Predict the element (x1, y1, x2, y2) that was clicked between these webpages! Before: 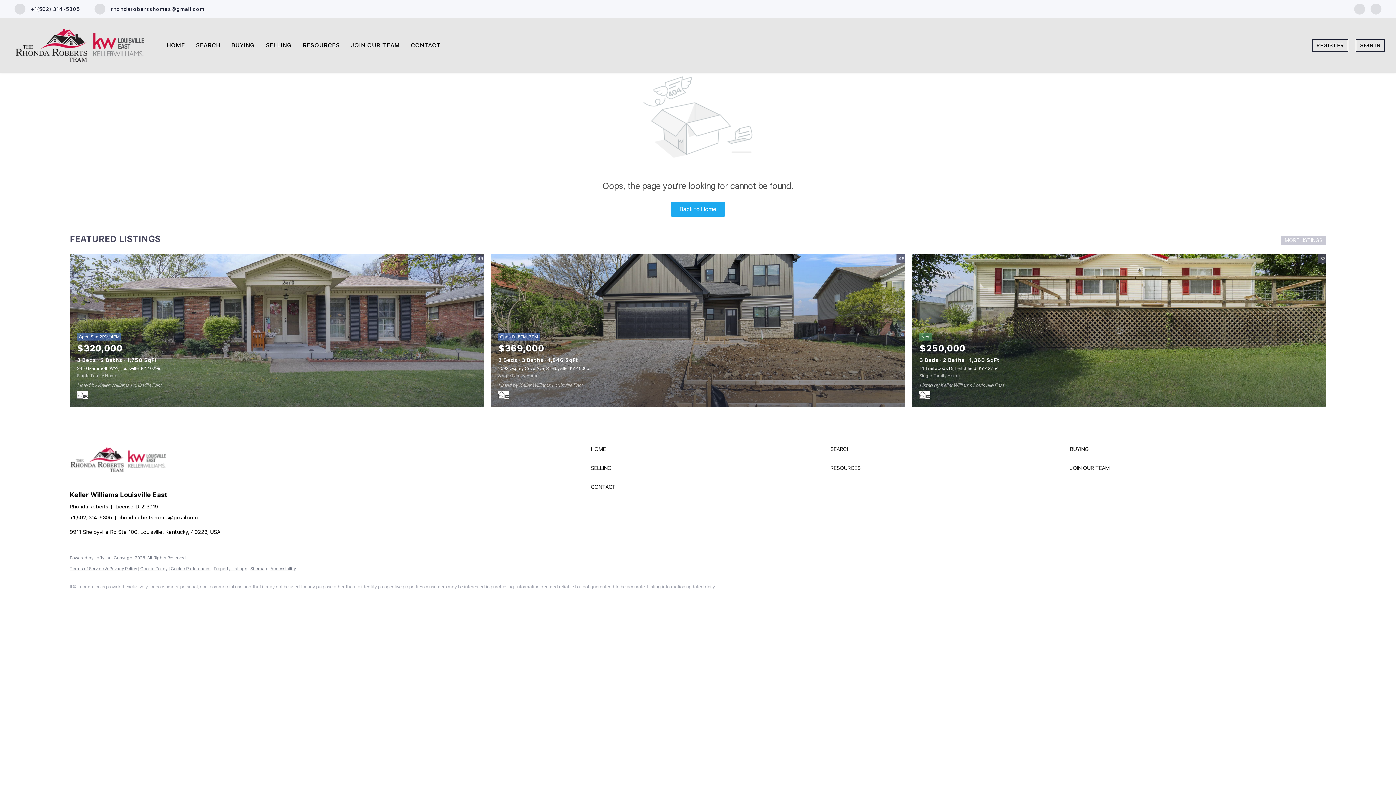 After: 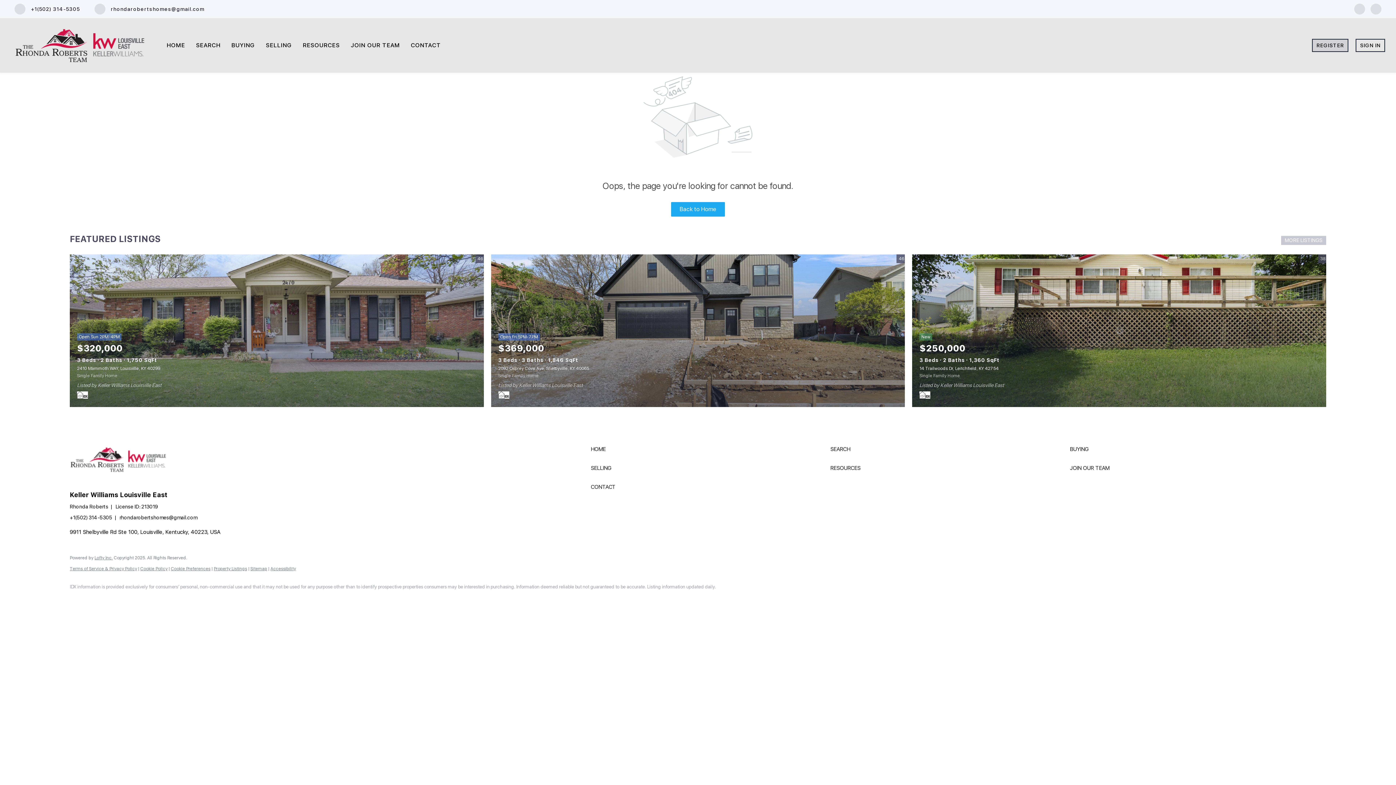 Action: label: REGISTER bbox: (1312, 38, 1348, 51)